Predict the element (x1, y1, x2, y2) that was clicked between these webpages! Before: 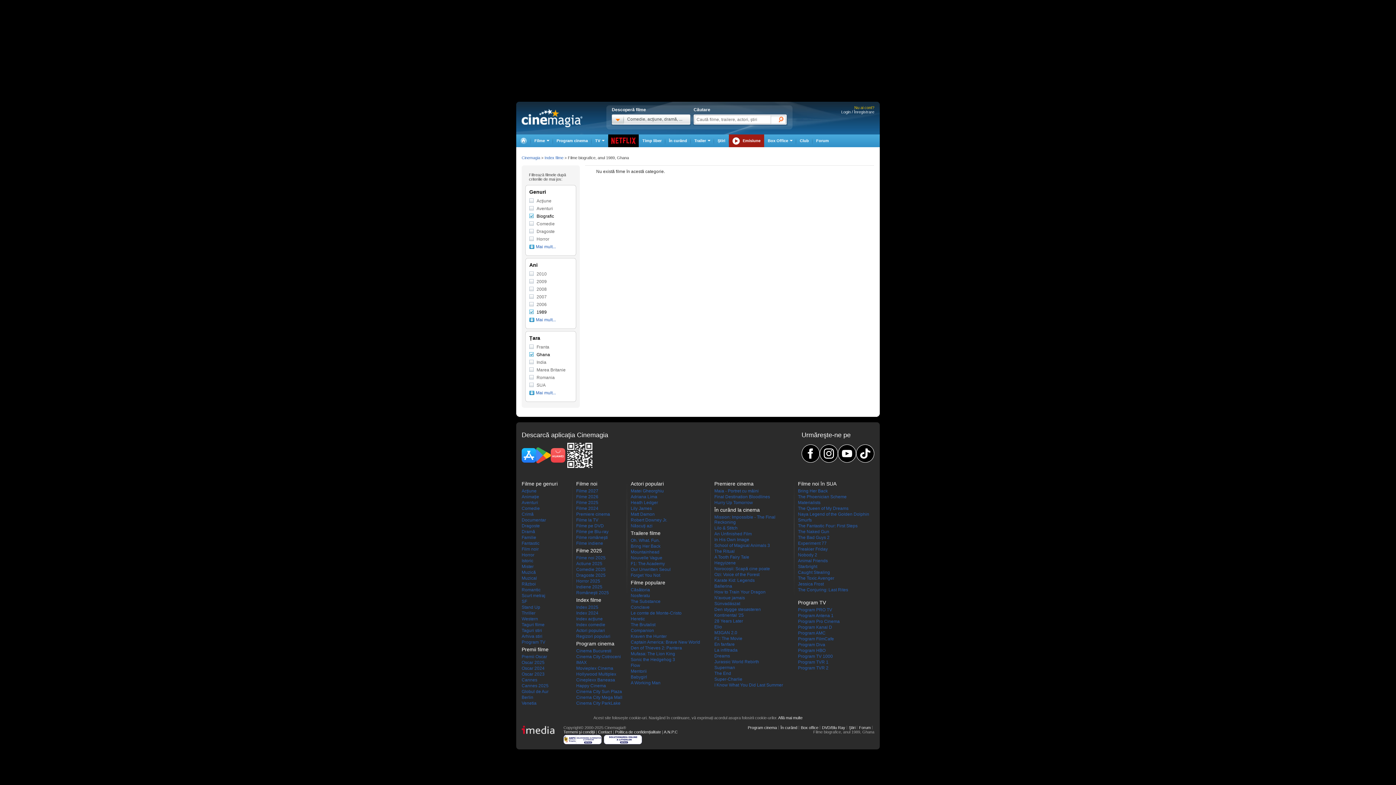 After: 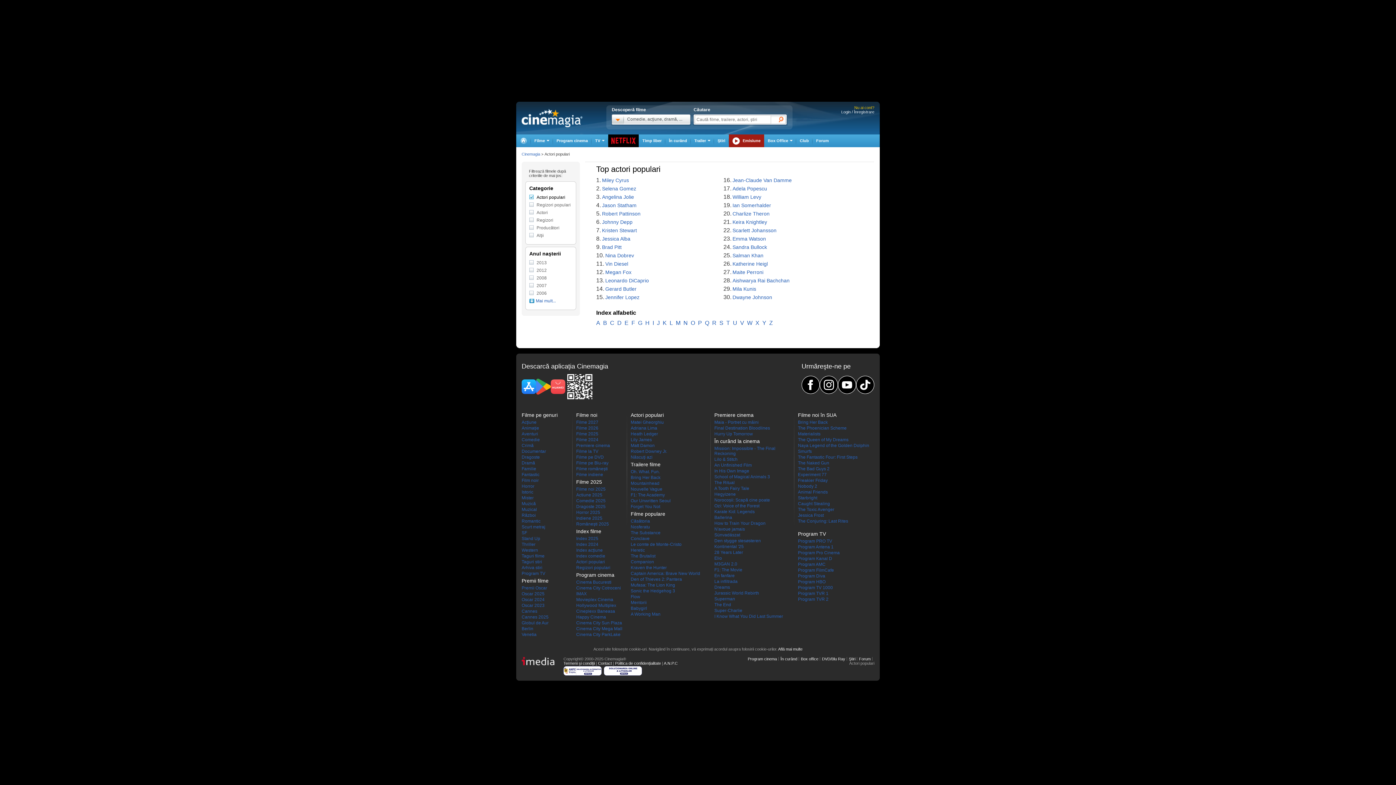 Action: label: Actori populari bbox: (576, 628, 605, 633)